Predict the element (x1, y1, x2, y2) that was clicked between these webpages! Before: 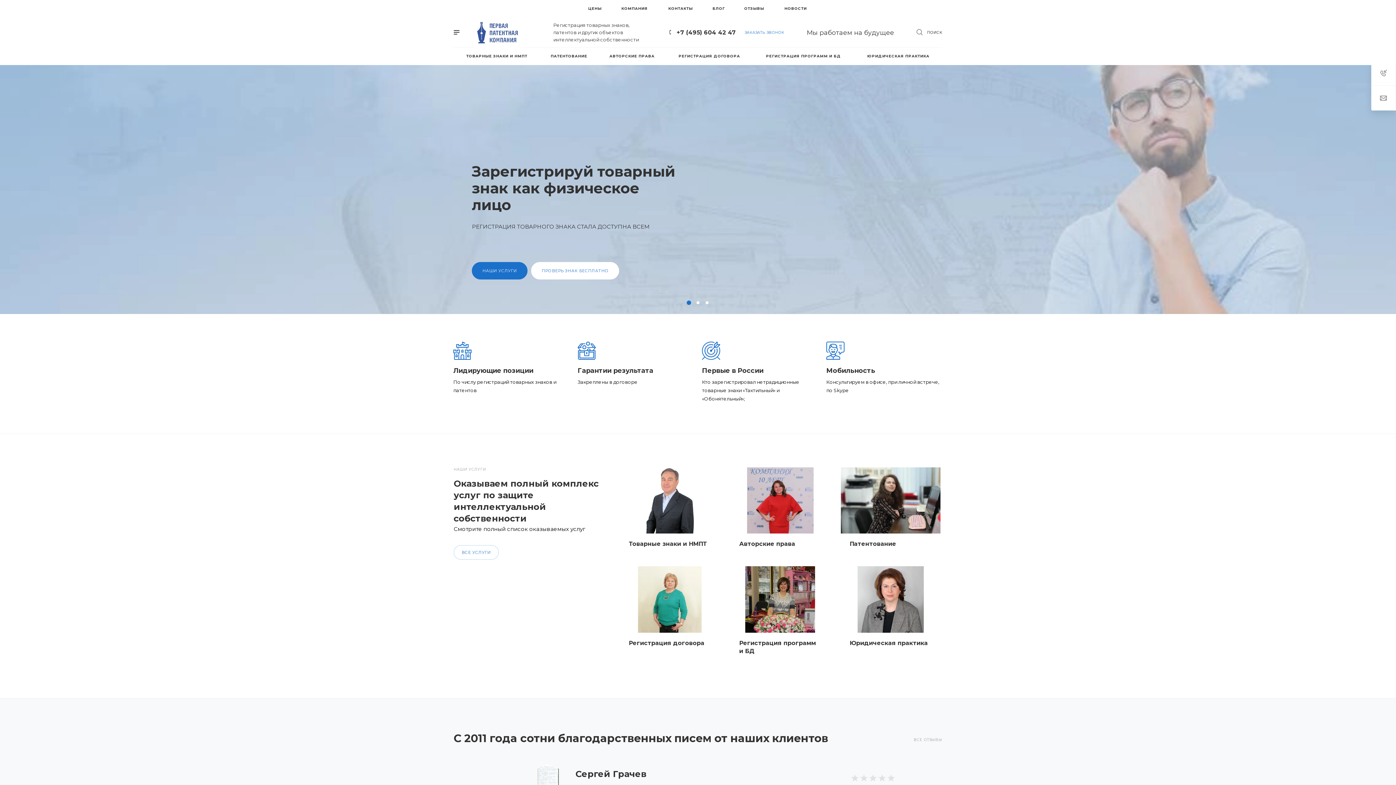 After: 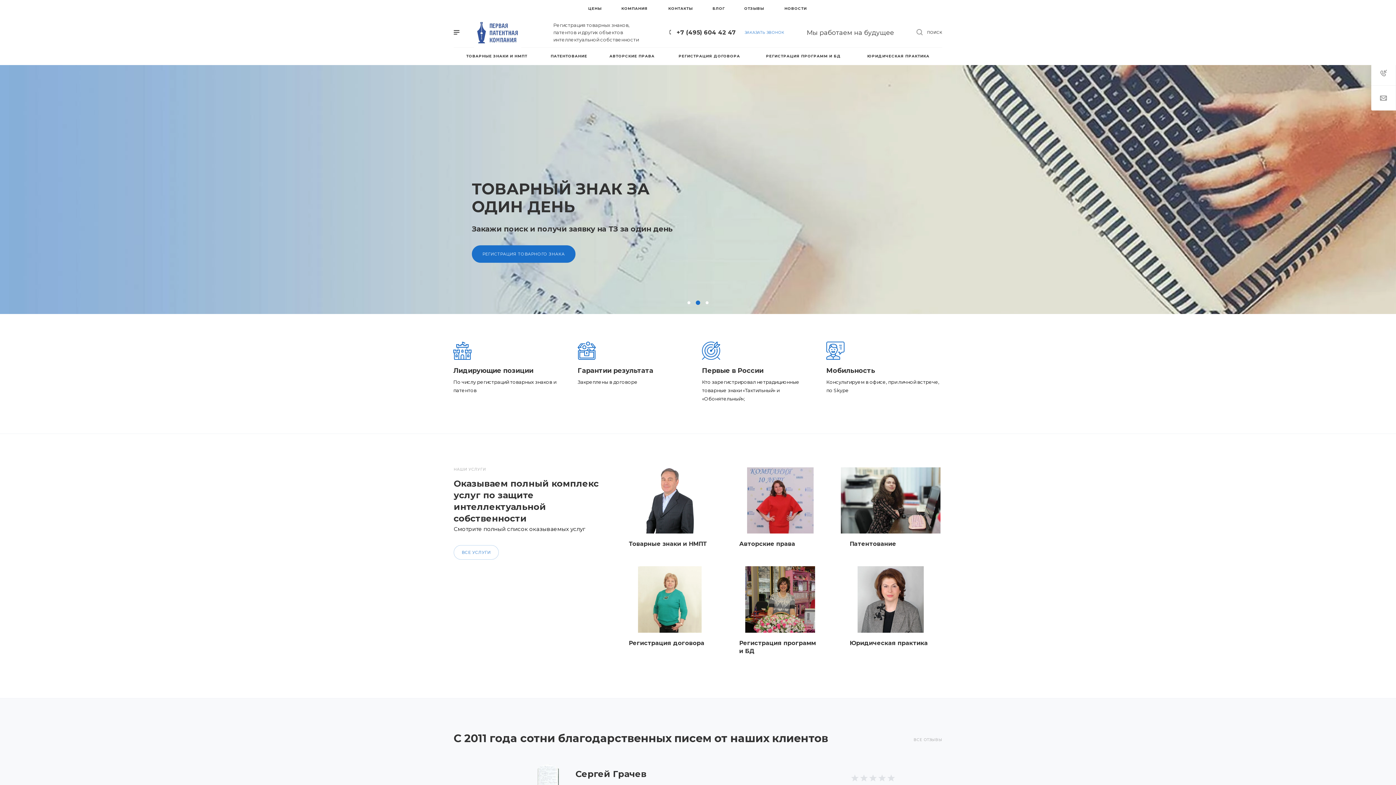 Action: bbox: (474, 17, 521, 47)